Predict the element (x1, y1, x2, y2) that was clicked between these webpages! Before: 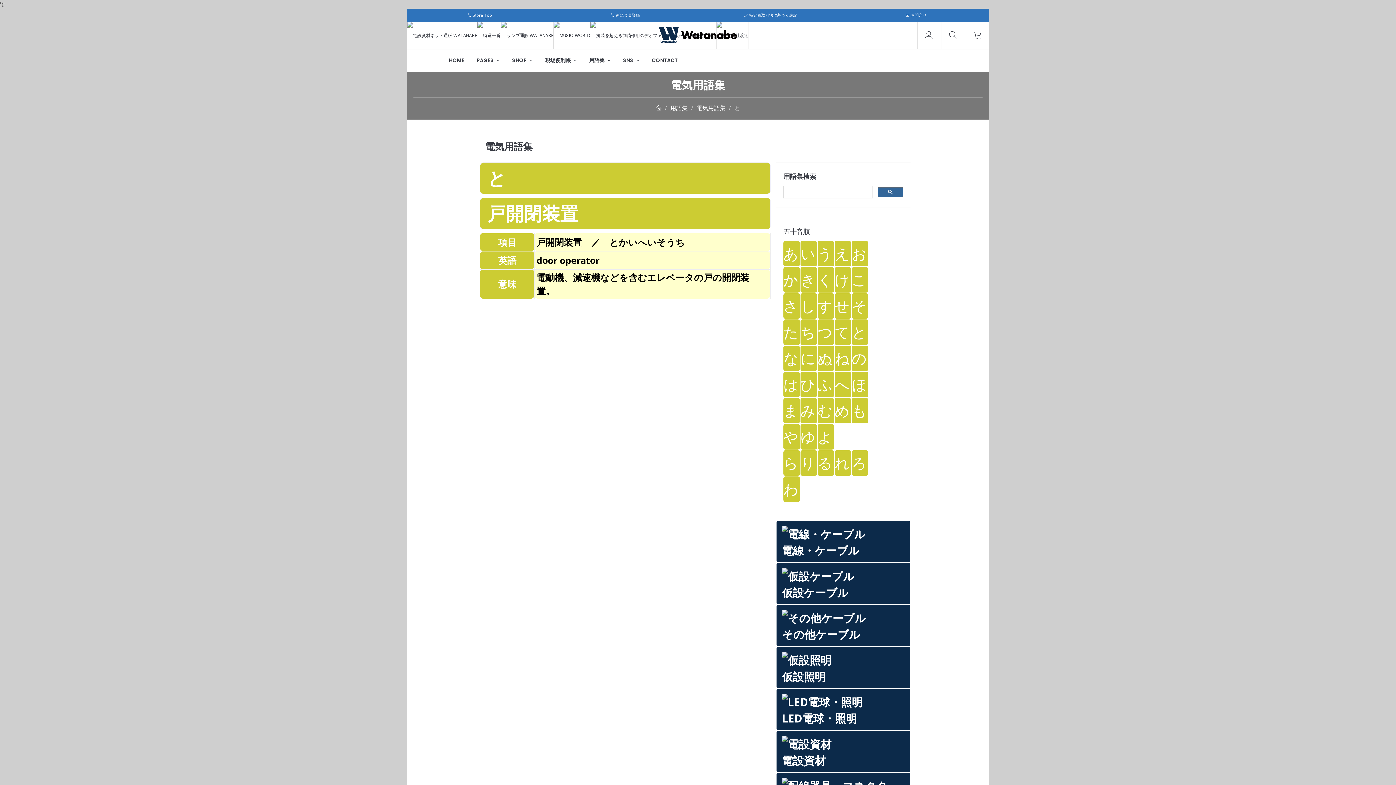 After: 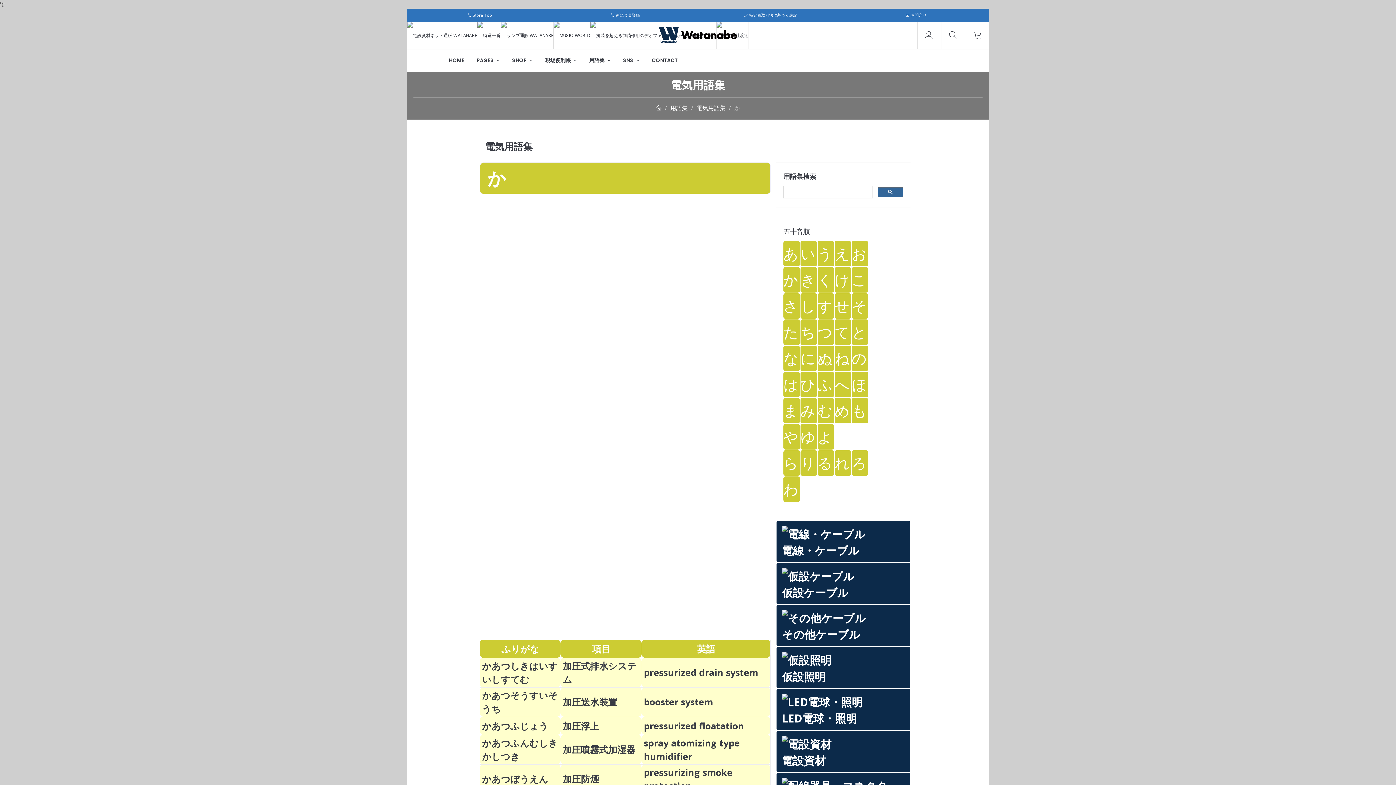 Action: bbox: (783, 267, 800, 292) label: か